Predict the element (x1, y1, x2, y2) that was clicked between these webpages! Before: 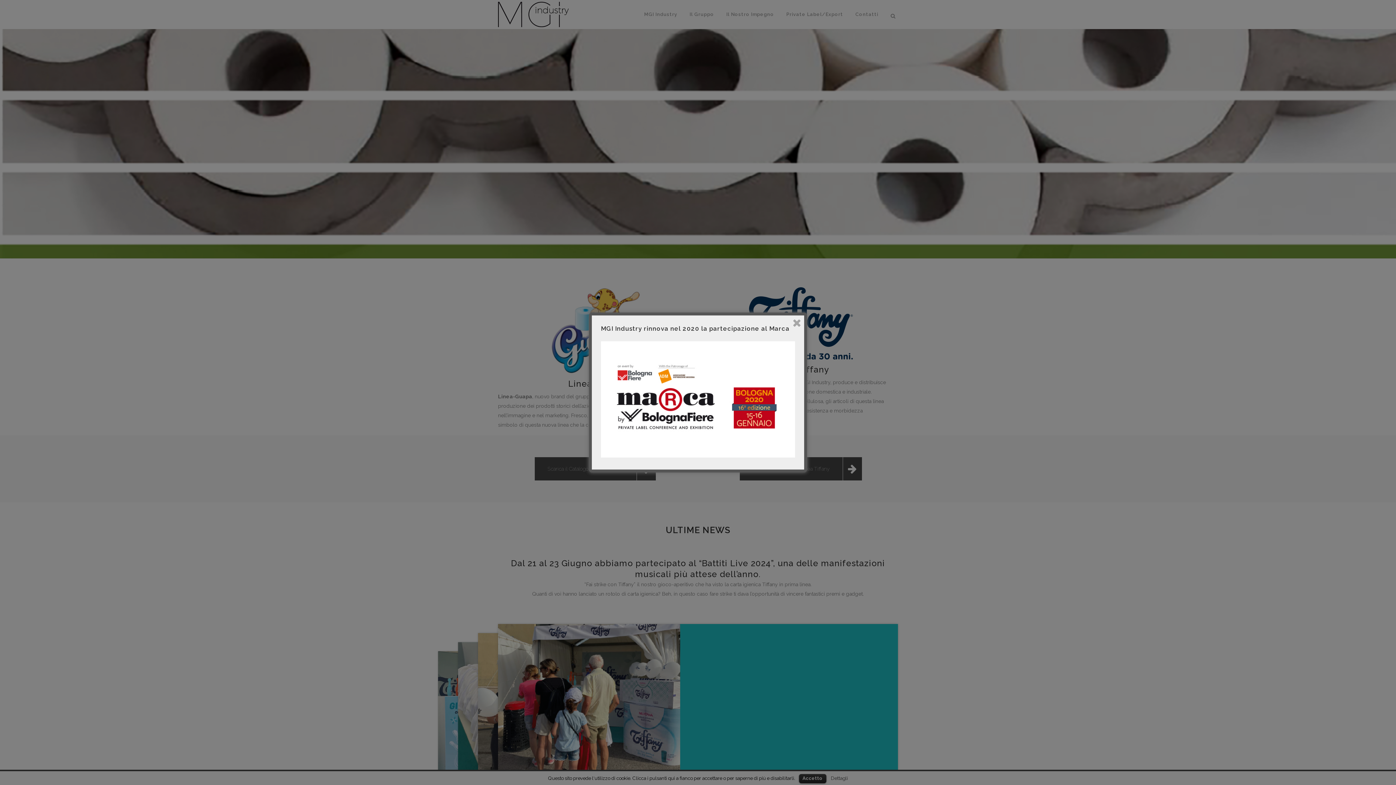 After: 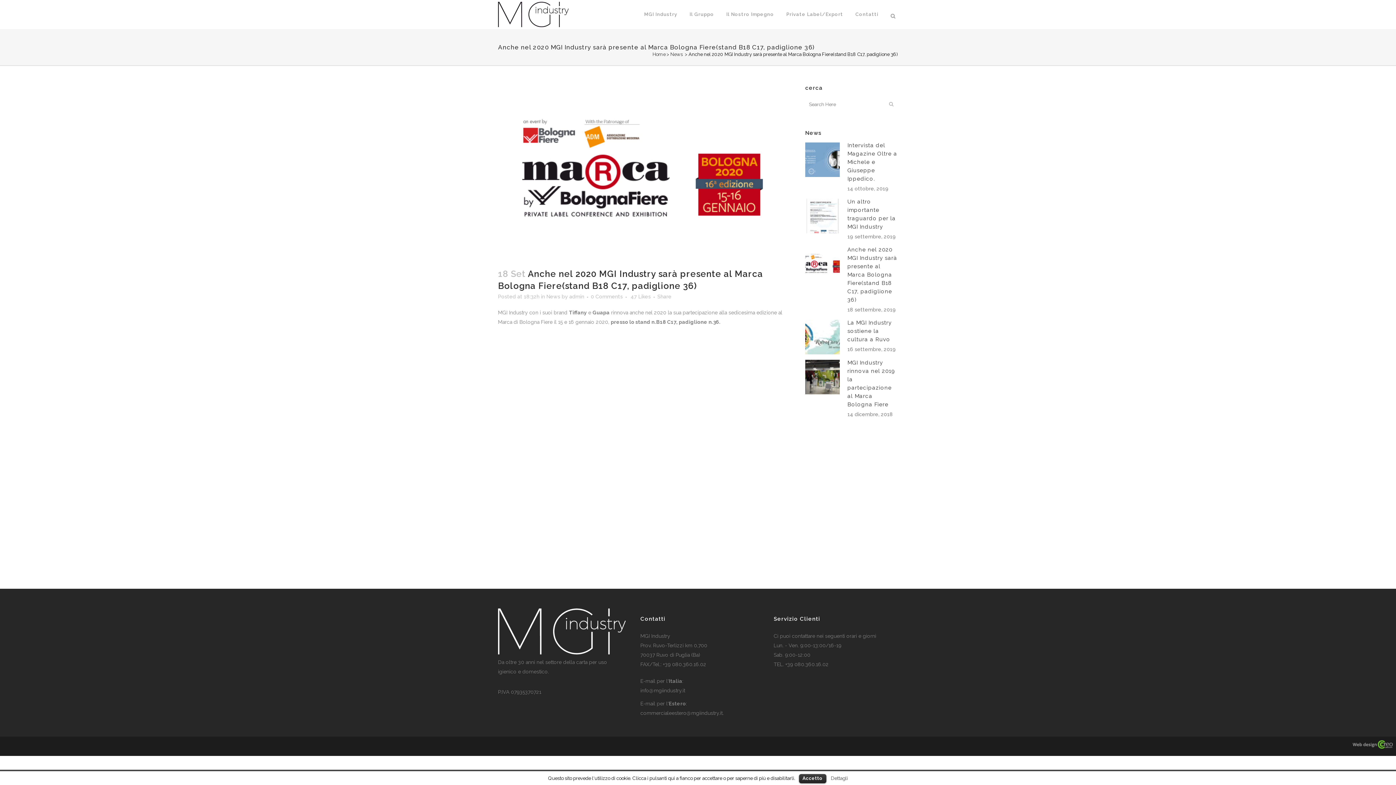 Action: bbox: (601, 453, 795, 458)